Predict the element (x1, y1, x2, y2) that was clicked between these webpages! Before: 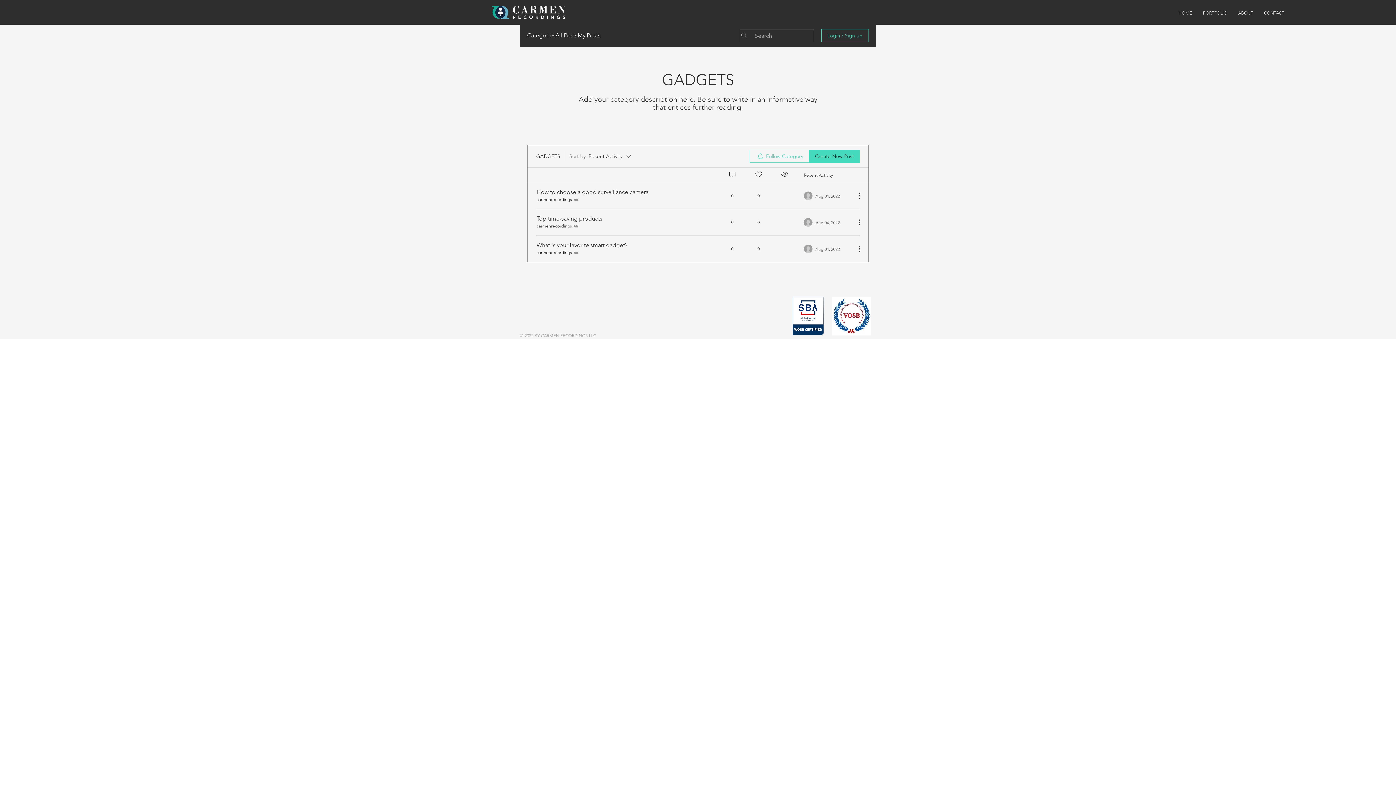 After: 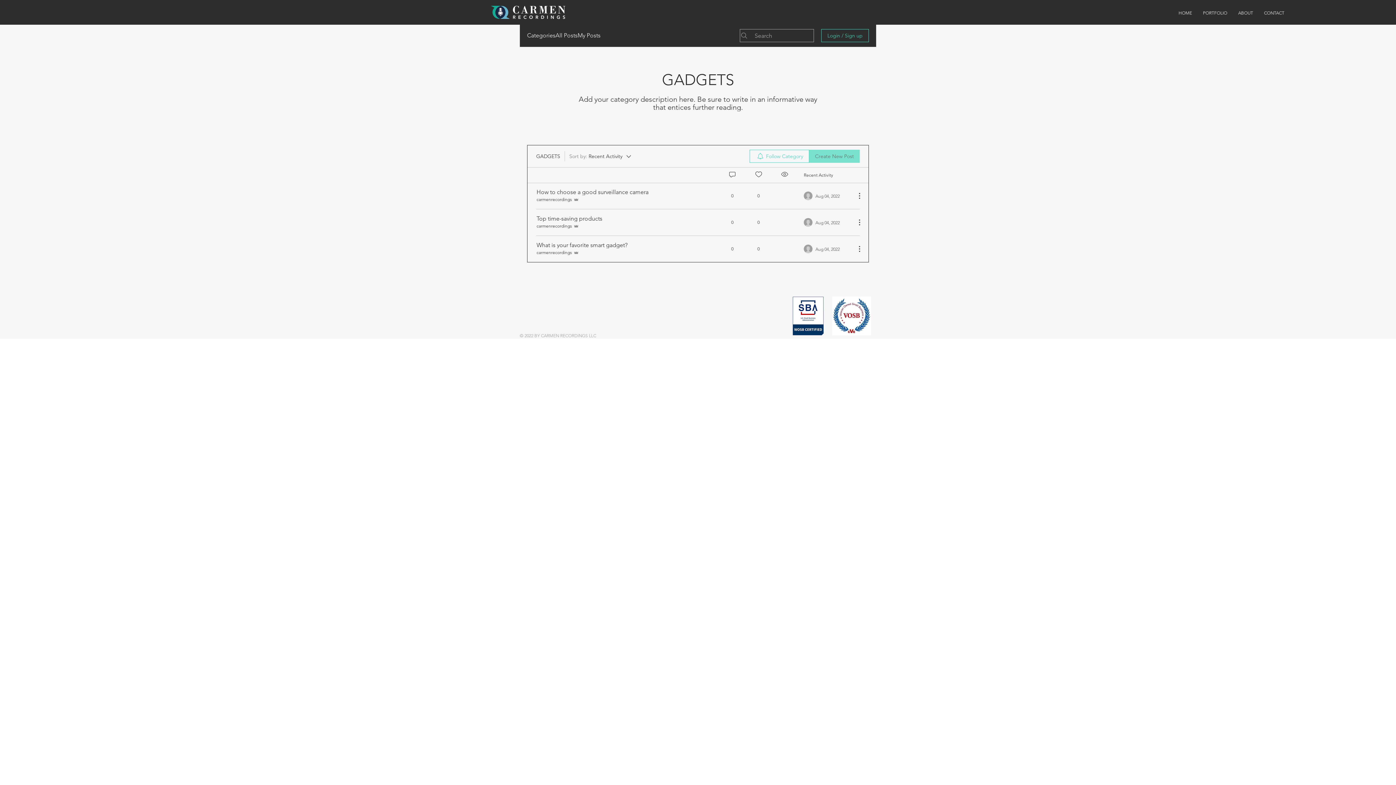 Action: bbox: (809, 149, 860, 162) label: Create New Post